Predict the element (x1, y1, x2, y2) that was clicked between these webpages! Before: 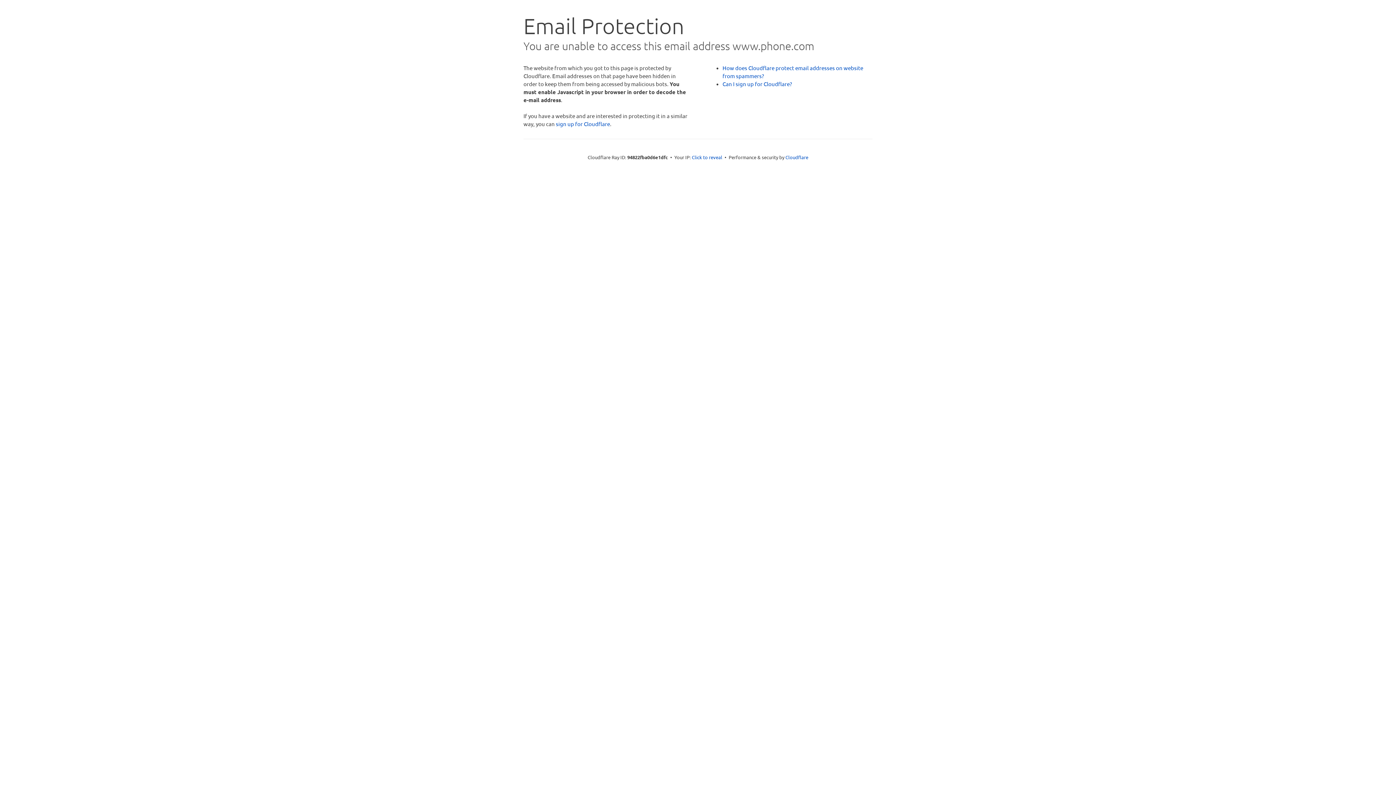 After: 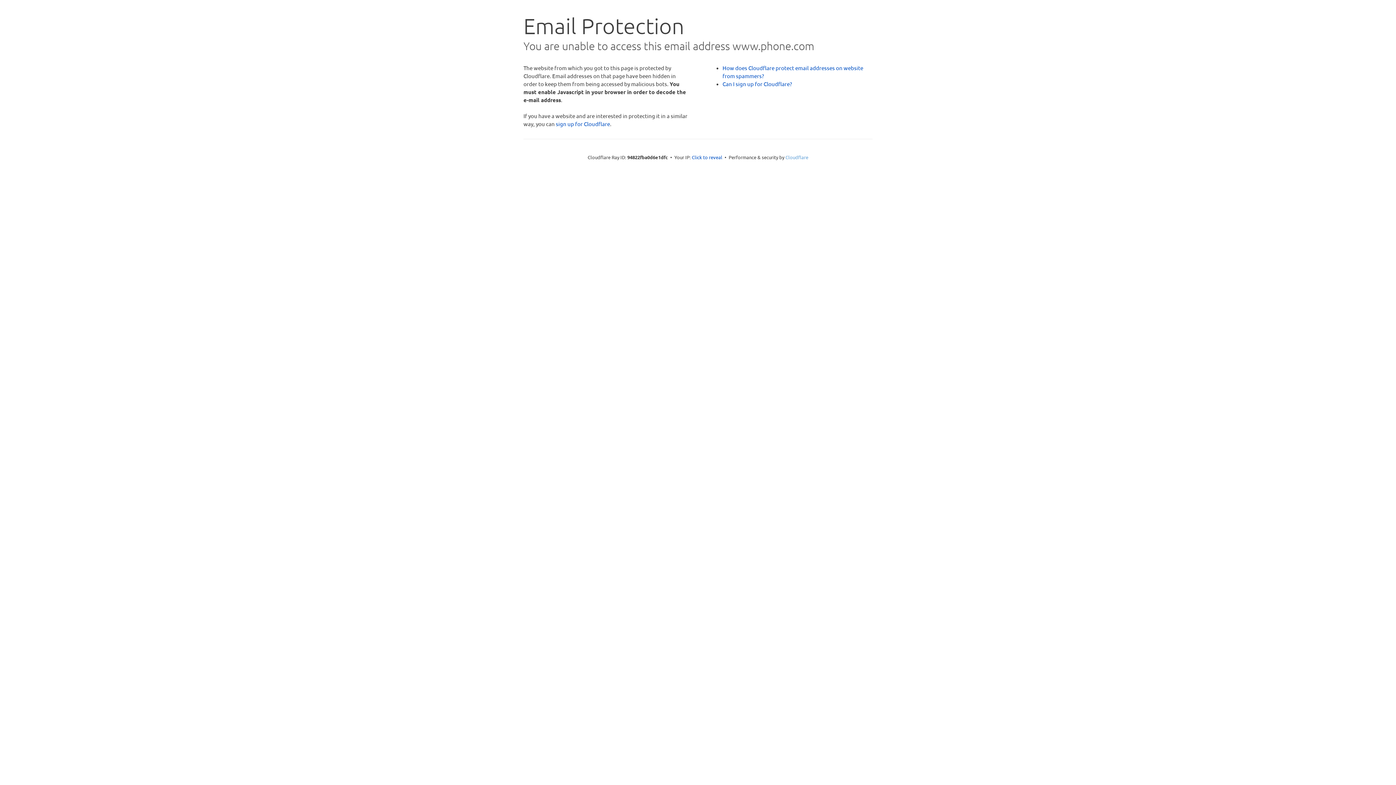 Action: bbox: (785, 154, 808, 160) label: Cloudflare